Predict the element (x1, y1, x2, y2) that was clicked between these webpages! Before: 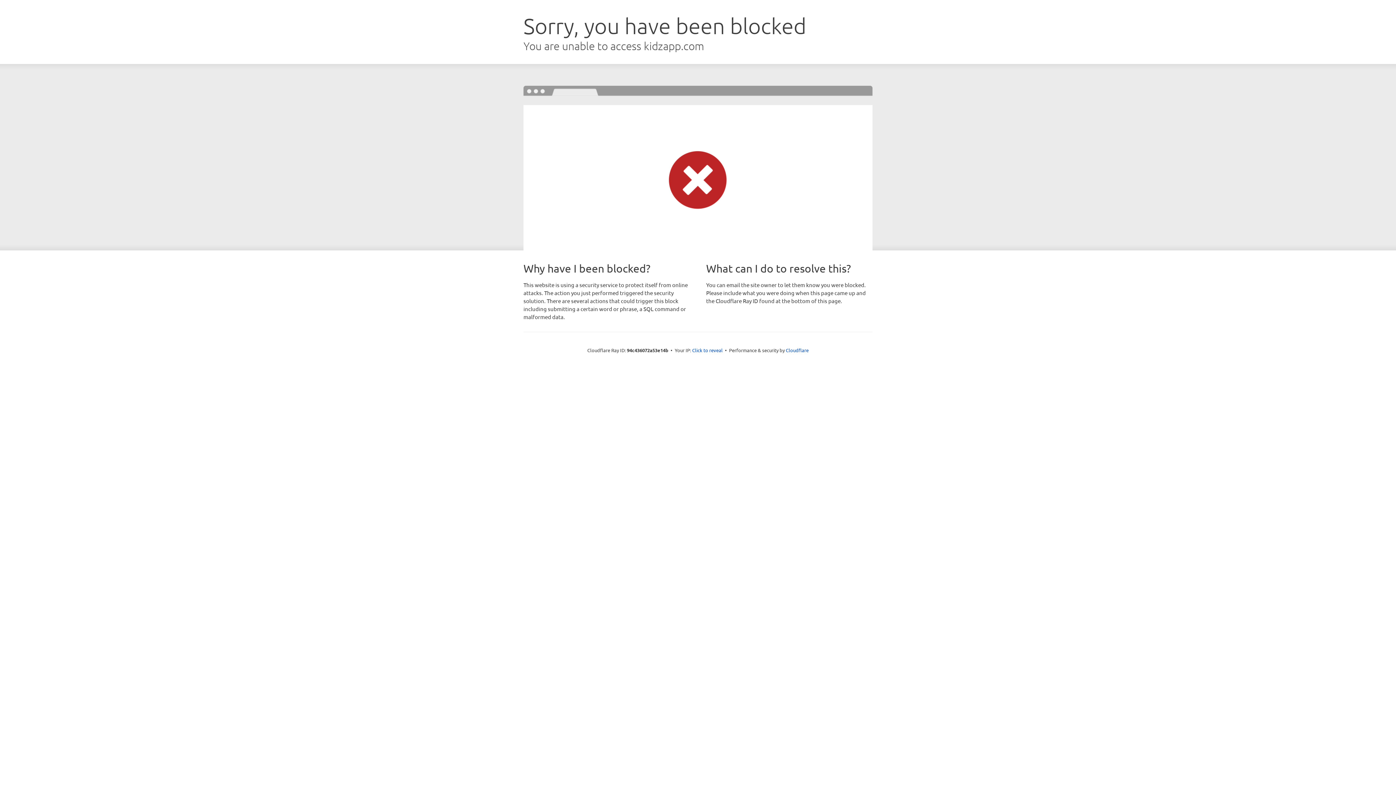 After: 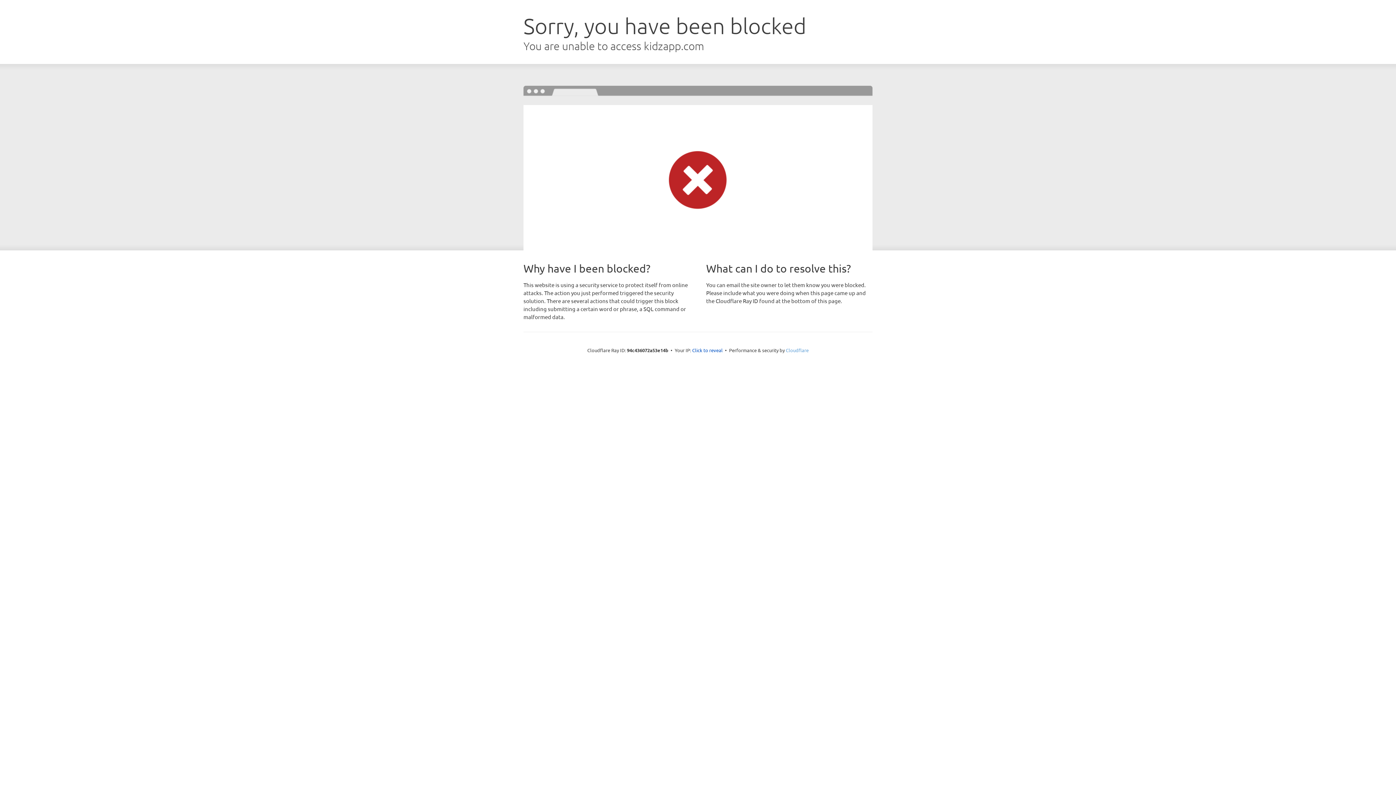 Action: bbox: (786, 347, 808, 353) label: Cloudflare